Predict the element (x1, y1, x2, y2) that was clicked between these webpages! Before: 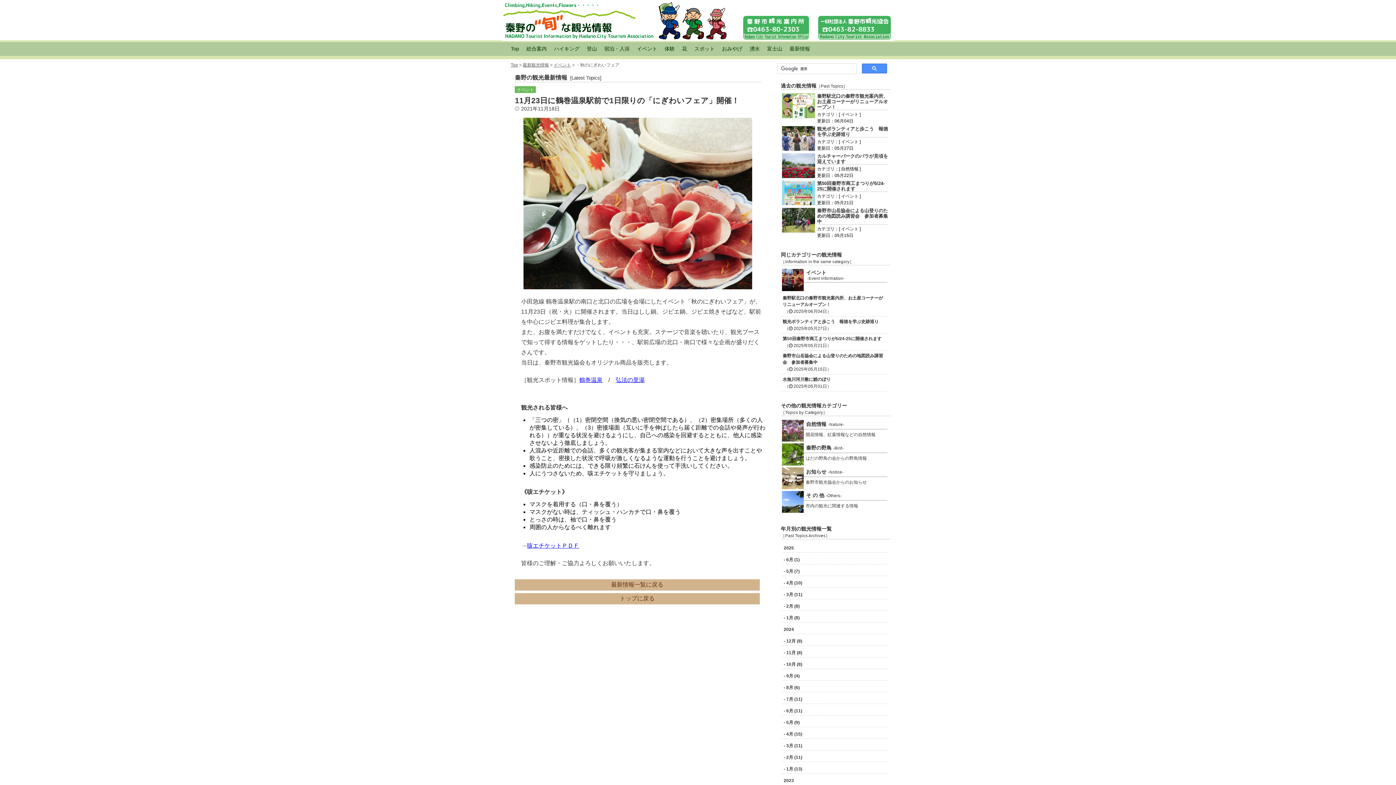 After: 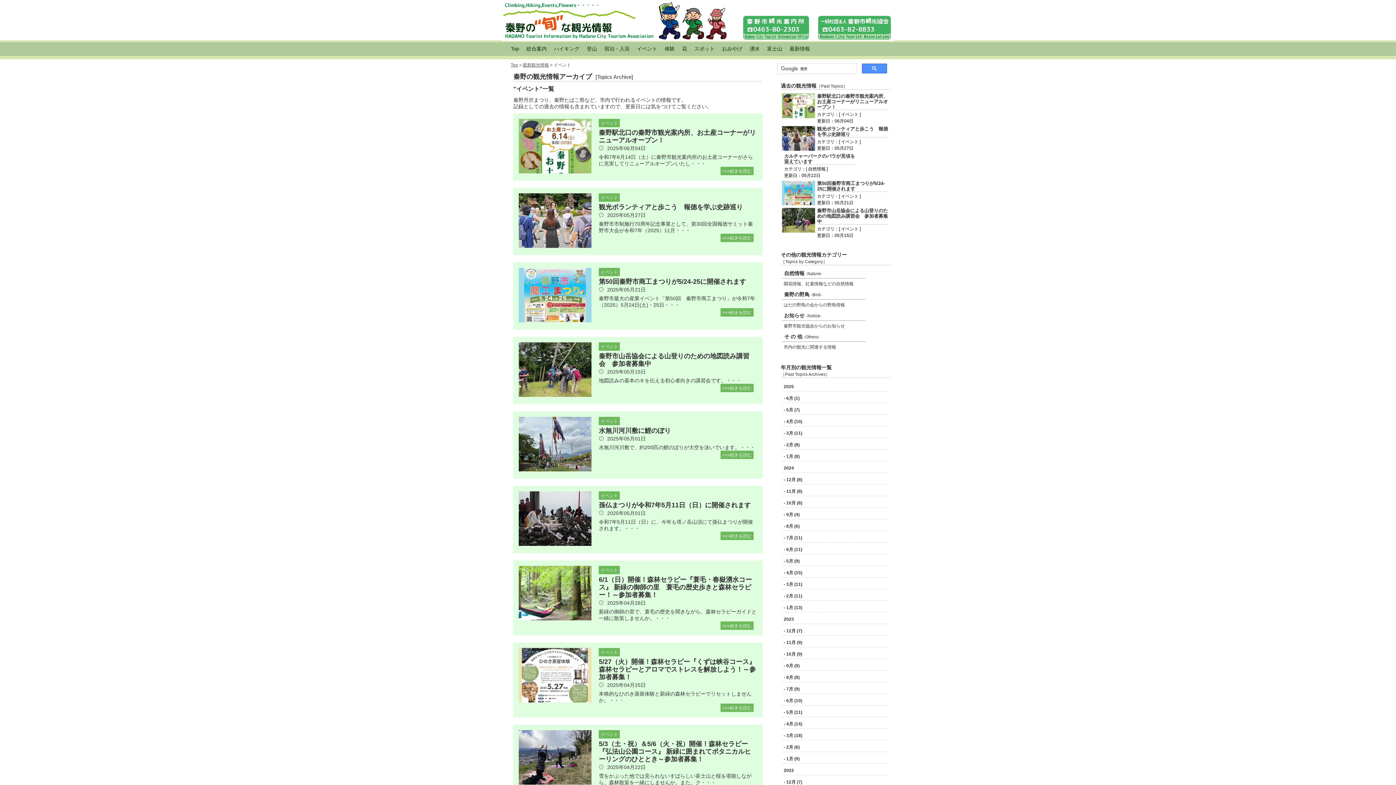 Action: label: イベント bbox: (553, 62, 571, 67)